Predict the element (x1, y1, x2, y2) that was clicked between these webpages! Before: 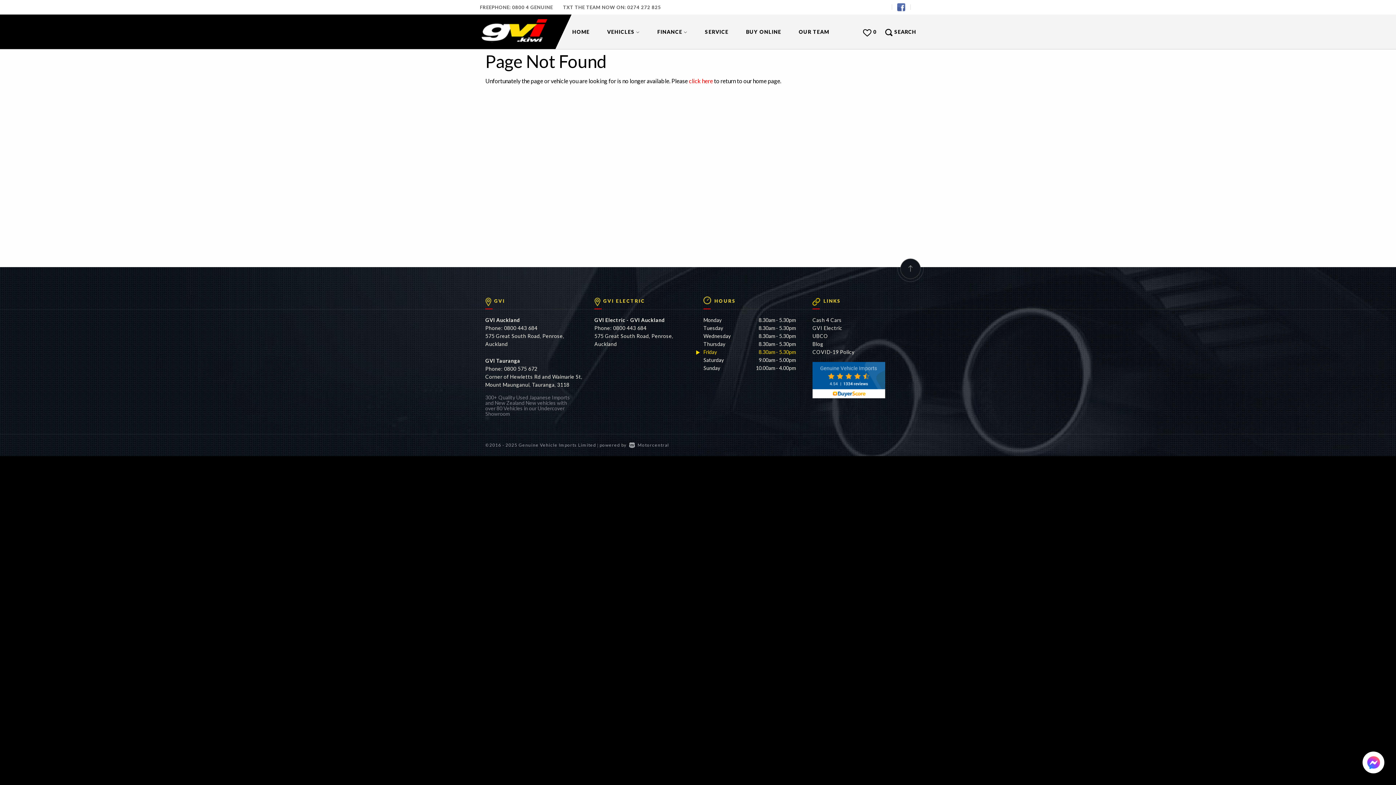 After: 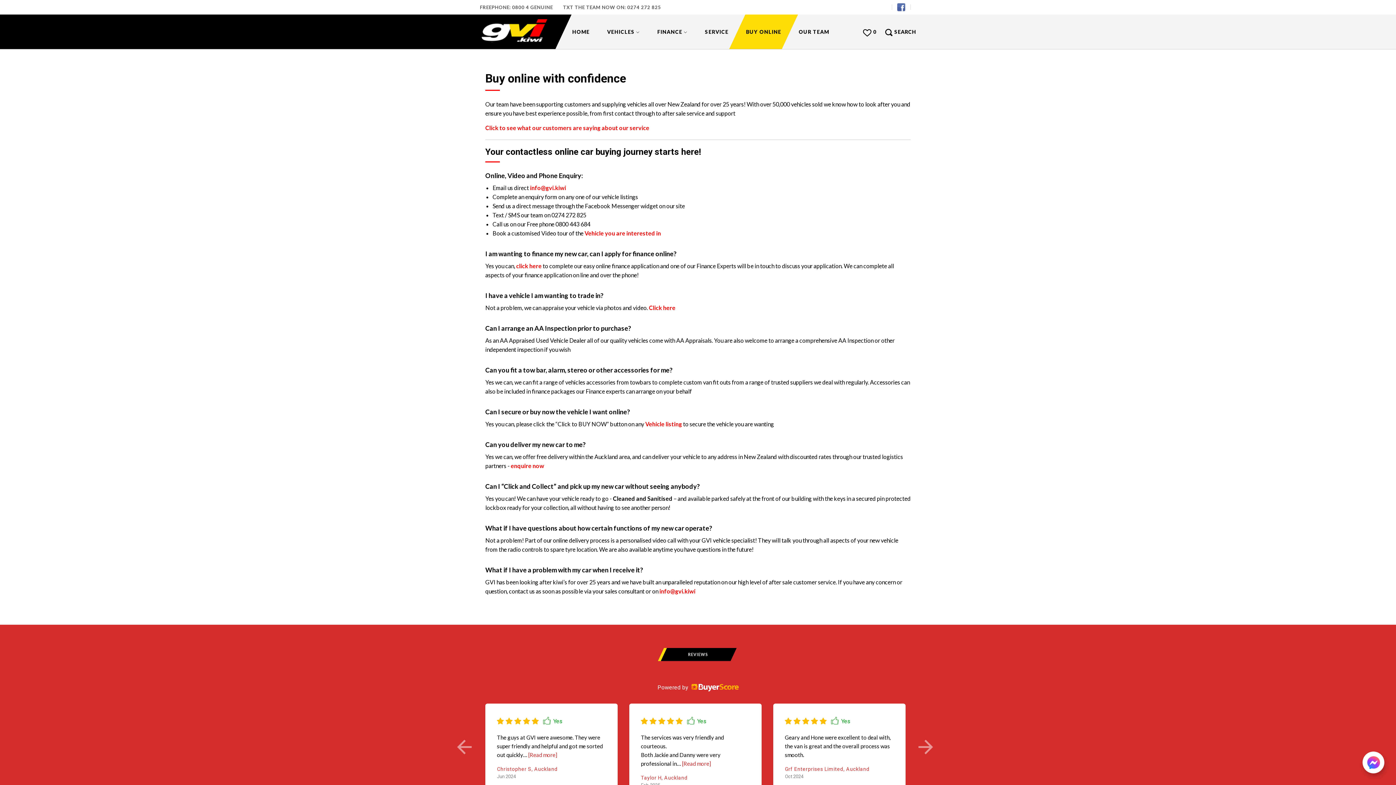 Action: label: BUY ONLINE bbox: (737, 14, 790, 49)